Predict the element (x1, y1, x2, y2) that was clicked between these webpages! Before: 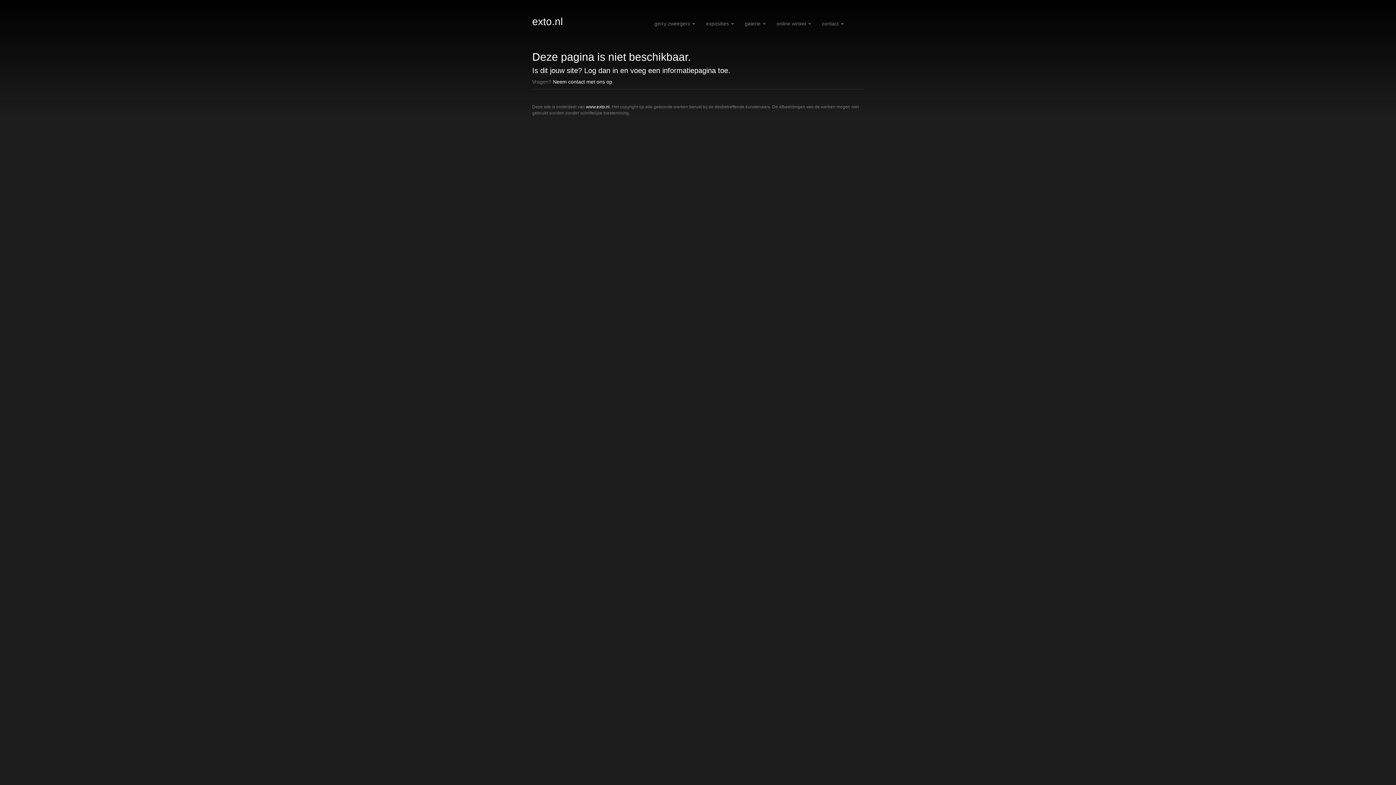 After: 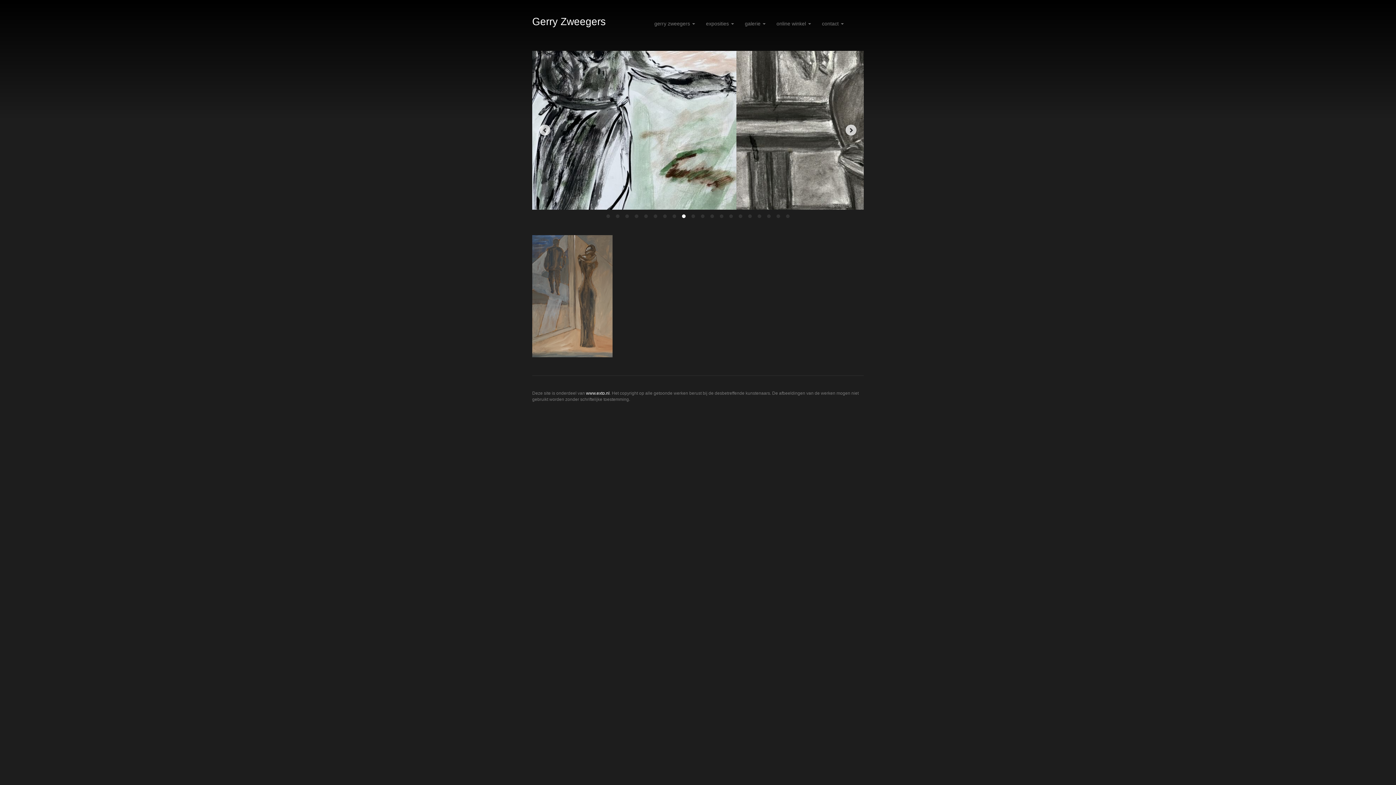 Action: label: exto.nl bbox: (532, 16, 562, 27)